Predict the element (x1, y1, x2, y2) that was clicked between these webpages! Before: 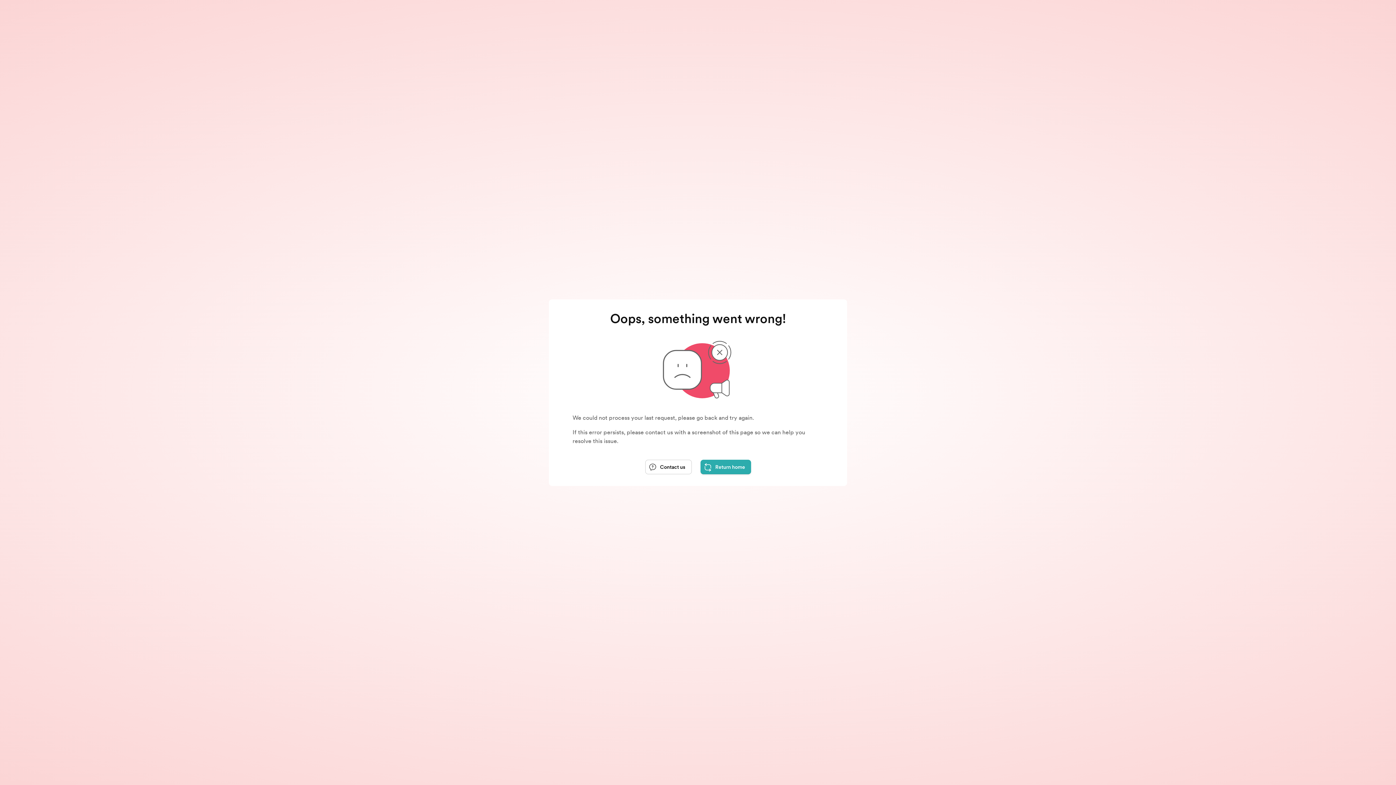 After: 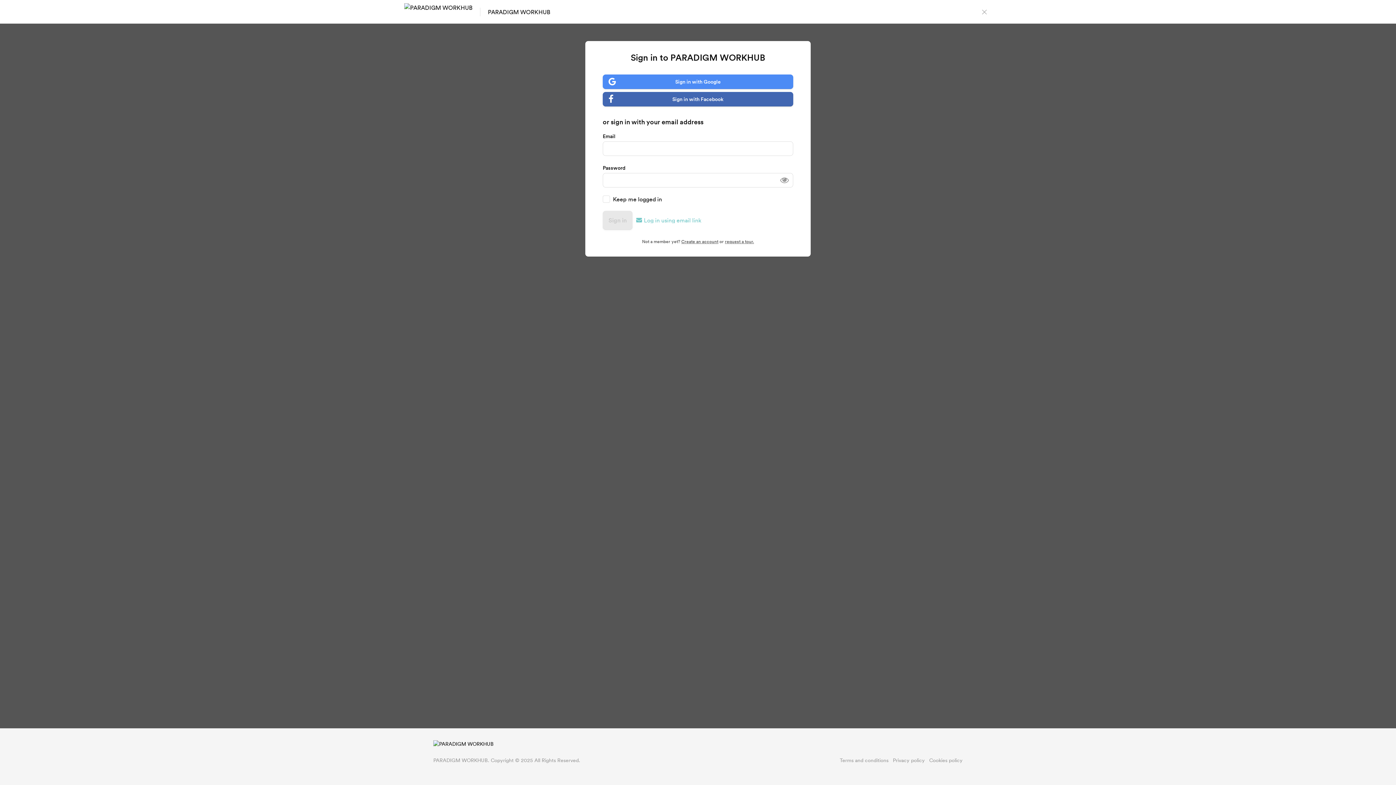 Action: bbox: (645, 459, 691, 474) label: Contact us